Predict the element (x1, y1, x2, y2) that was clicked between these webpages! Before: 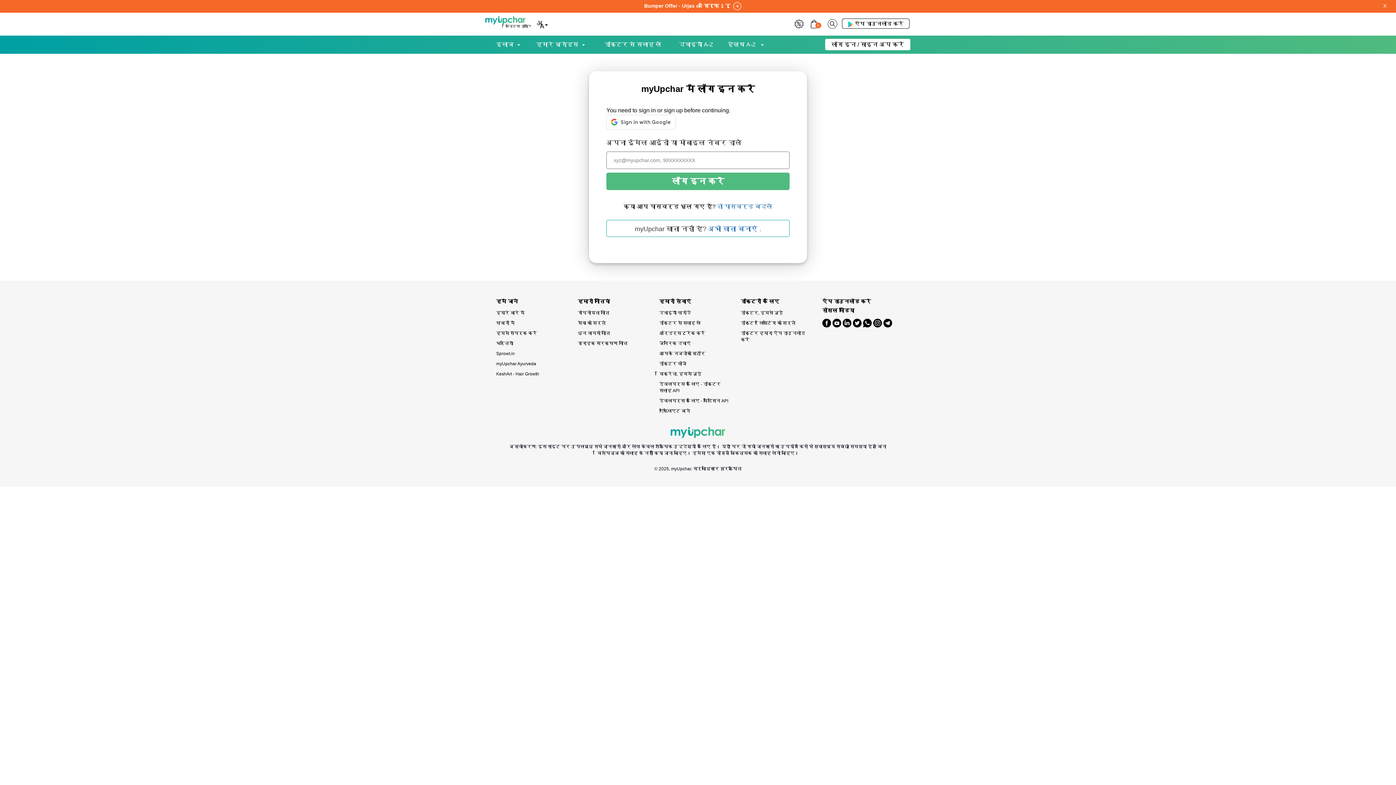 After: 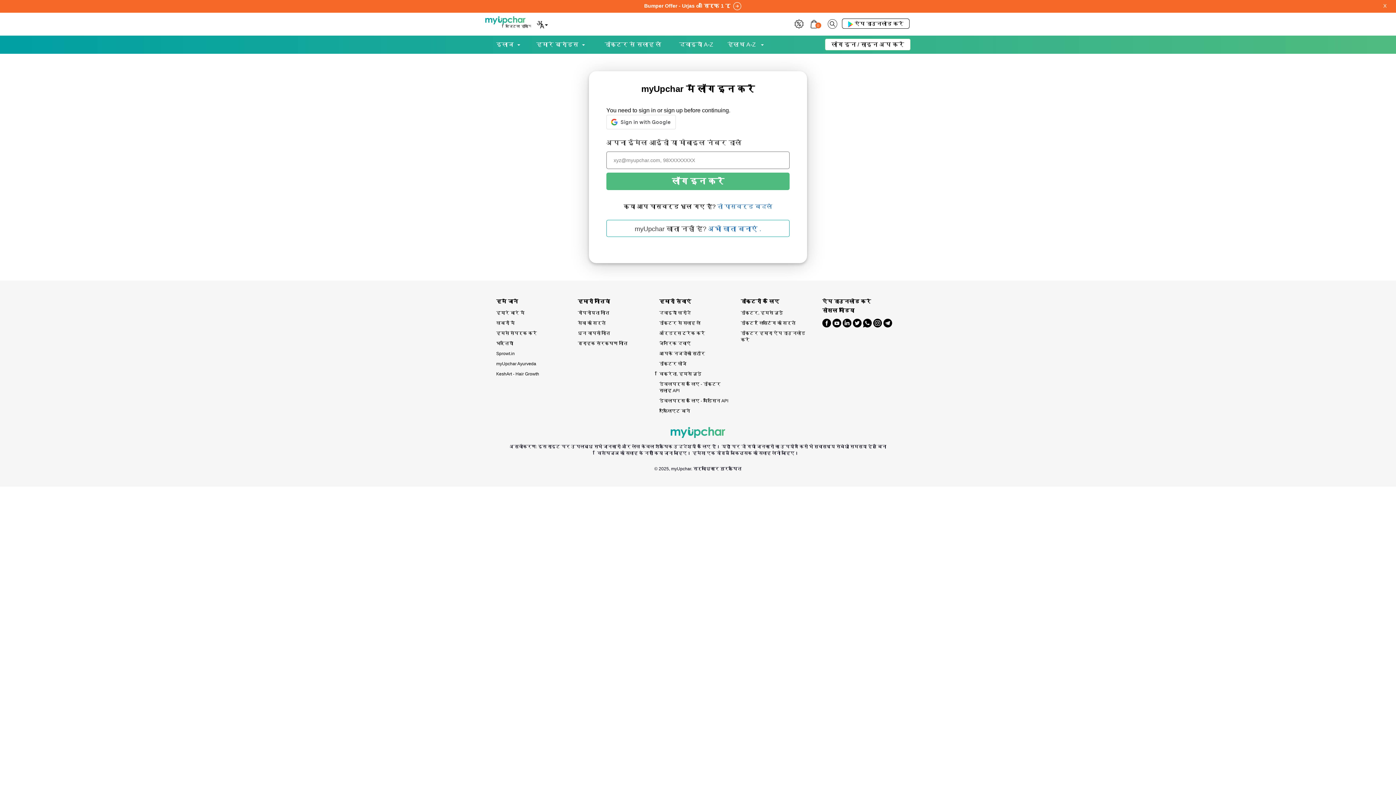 Action: label: हमसे संपर्क करें bbox: (496, 328, 566, 338)